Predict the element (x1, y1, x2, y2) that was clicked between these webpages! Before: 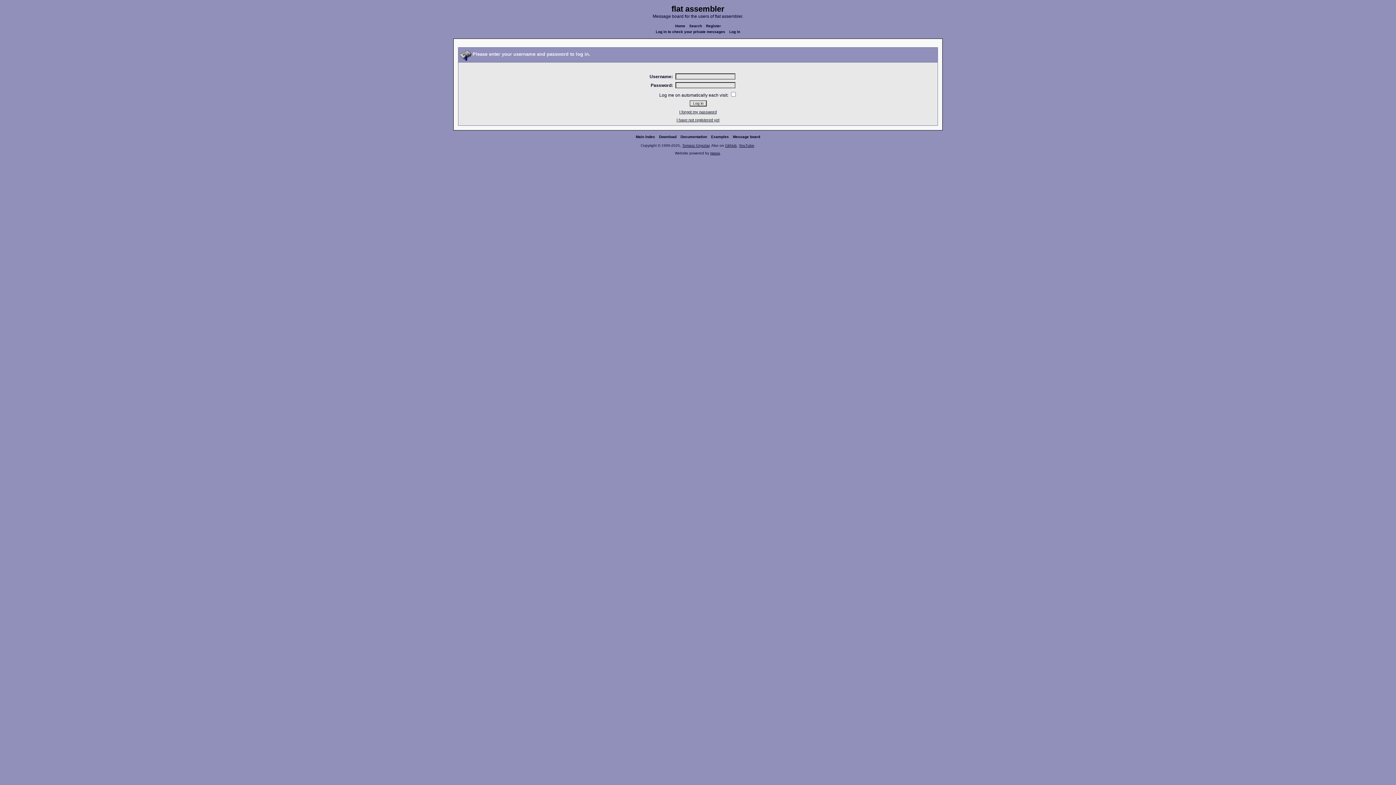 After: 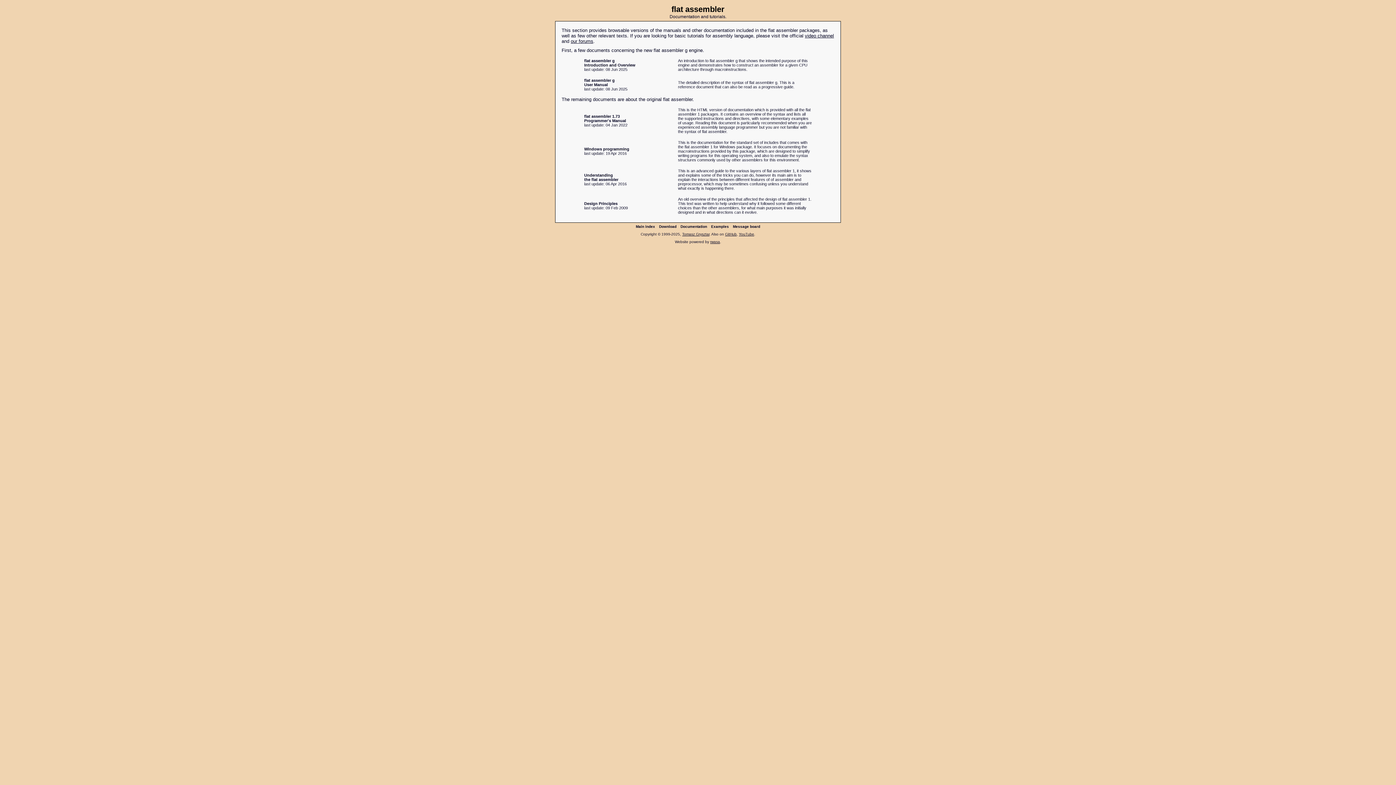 Action: bbox: (679, 134, 708, 138) label: Documentation